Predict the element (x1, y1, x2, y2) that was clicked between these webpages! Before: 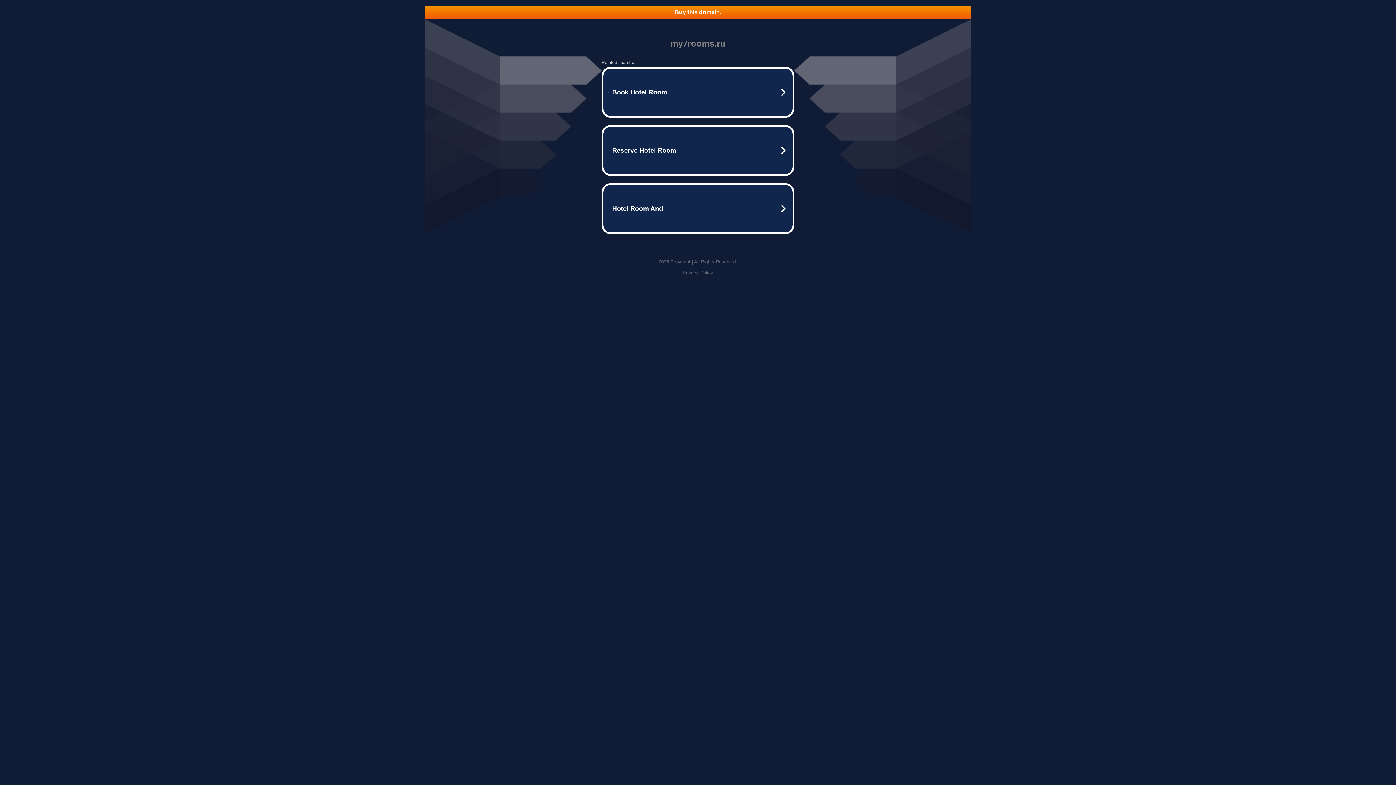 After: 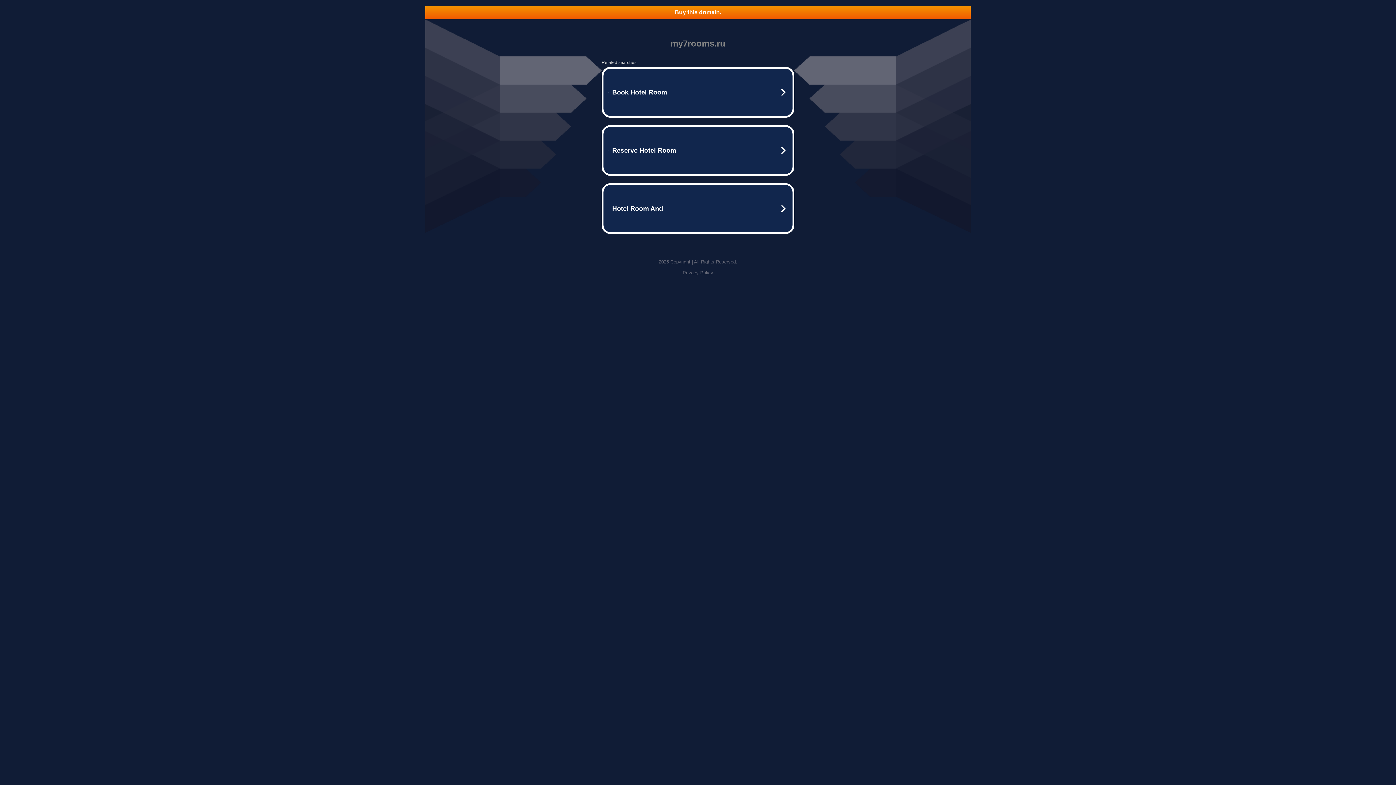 Action: bbox: (682, 270, 713, 275) label: Privacy Policy